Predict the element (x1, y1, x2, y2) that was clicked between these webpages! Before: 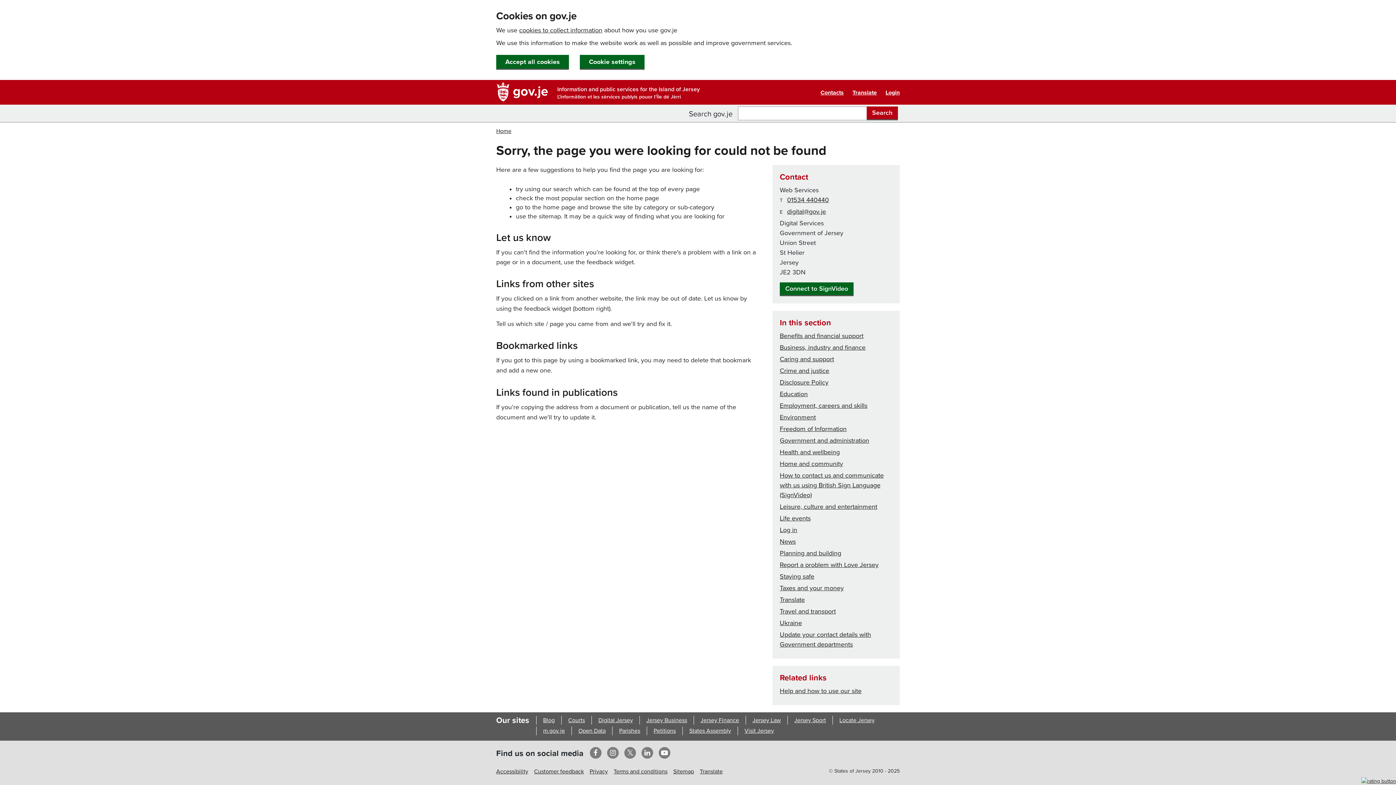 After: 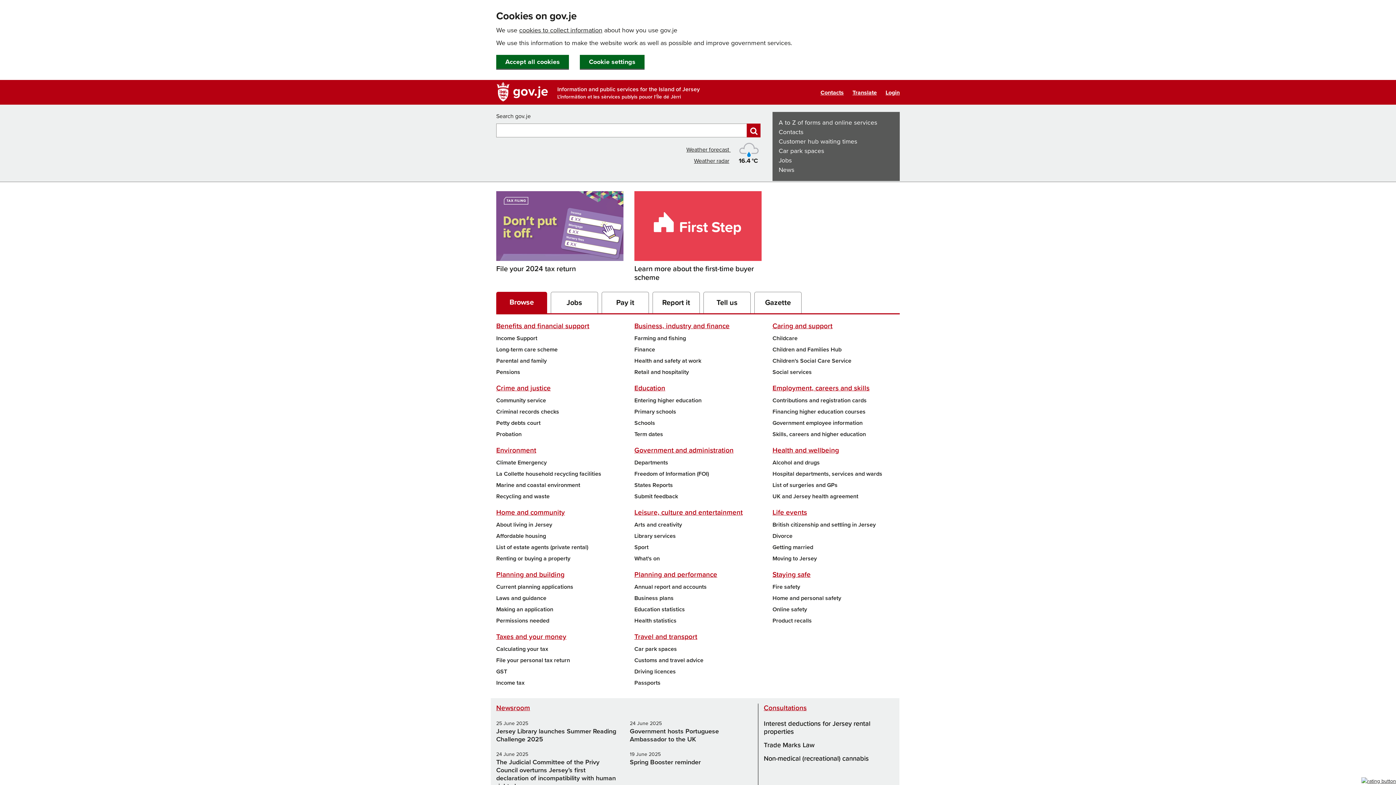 Action: bbox: (496, 80, 557, 104) label: gov.je